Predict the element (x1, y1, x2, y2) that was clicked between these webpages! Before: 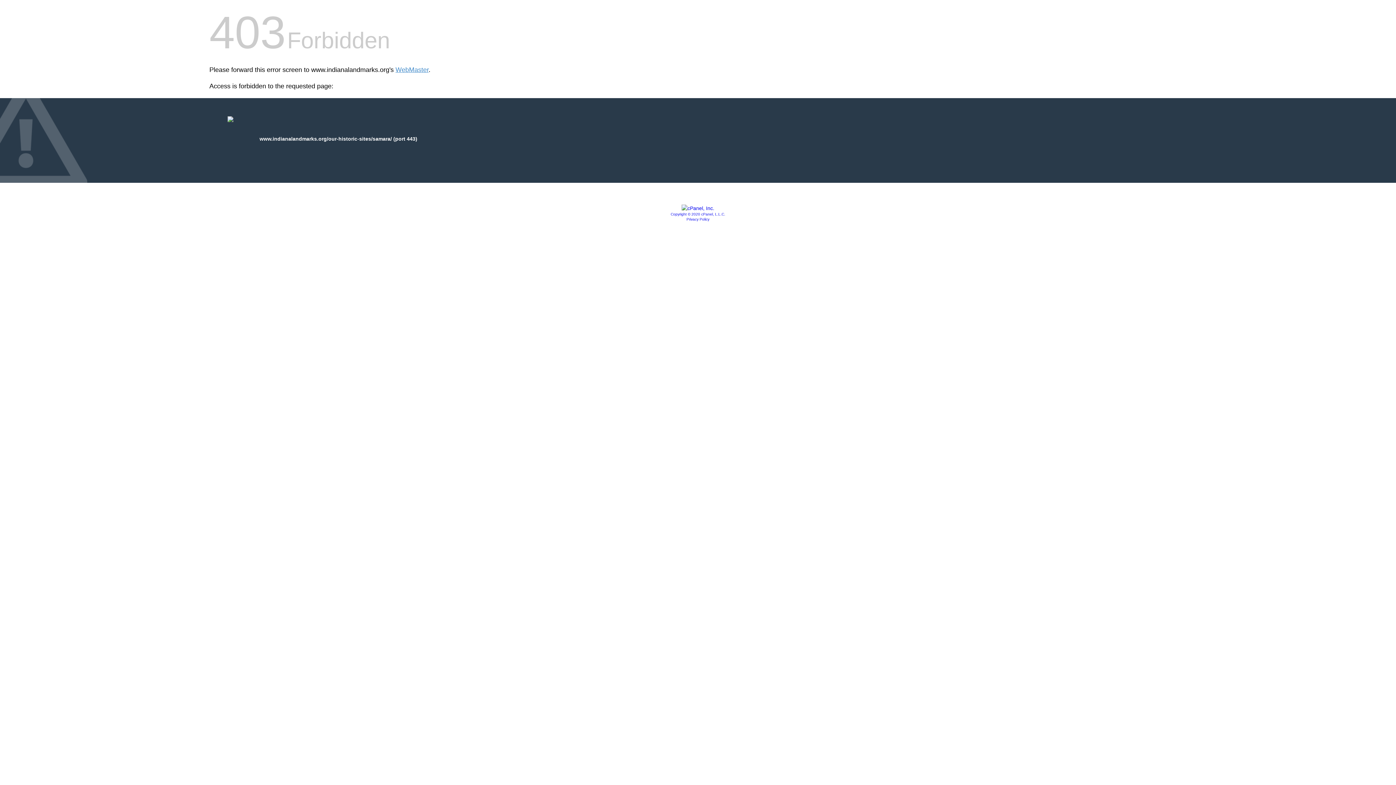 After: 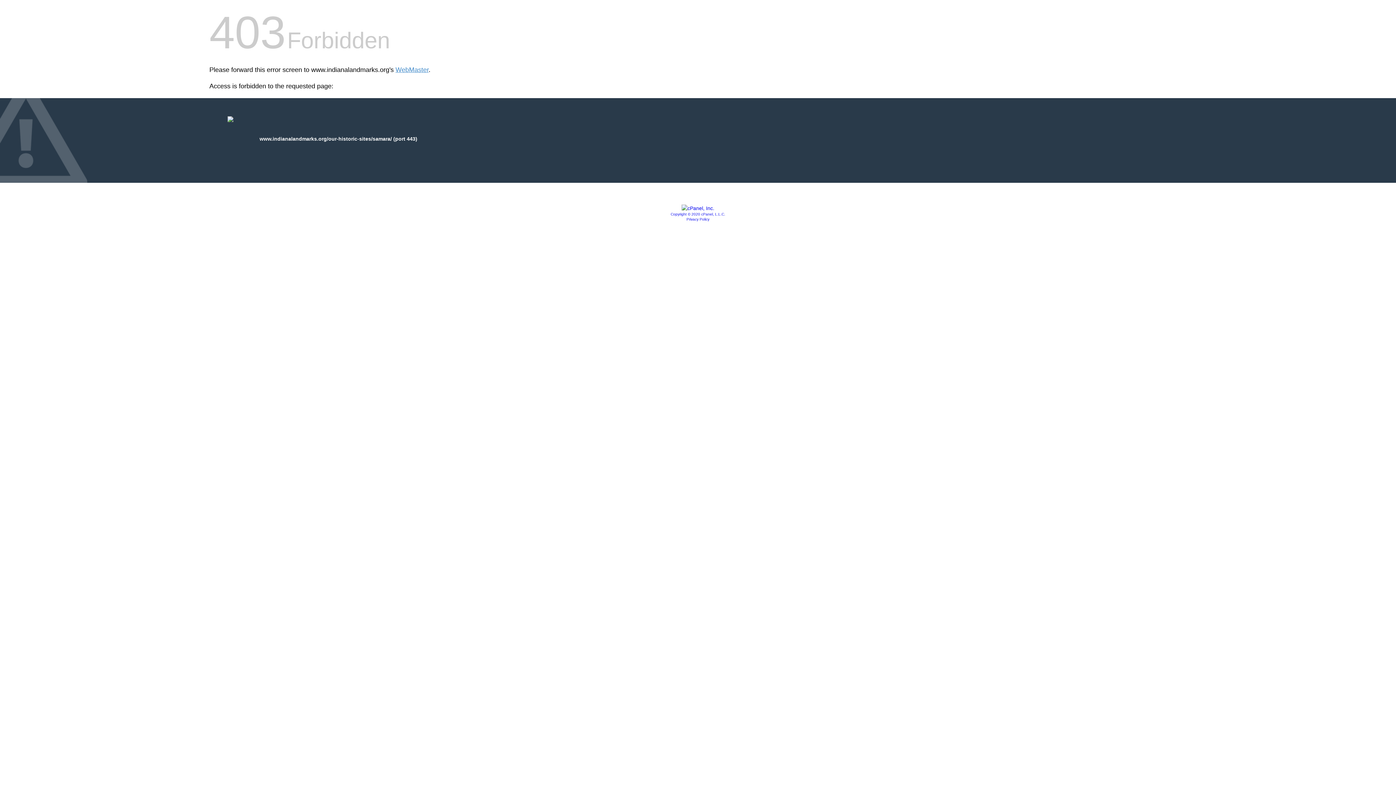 Action: bbox: (681, 205, 714, 211)